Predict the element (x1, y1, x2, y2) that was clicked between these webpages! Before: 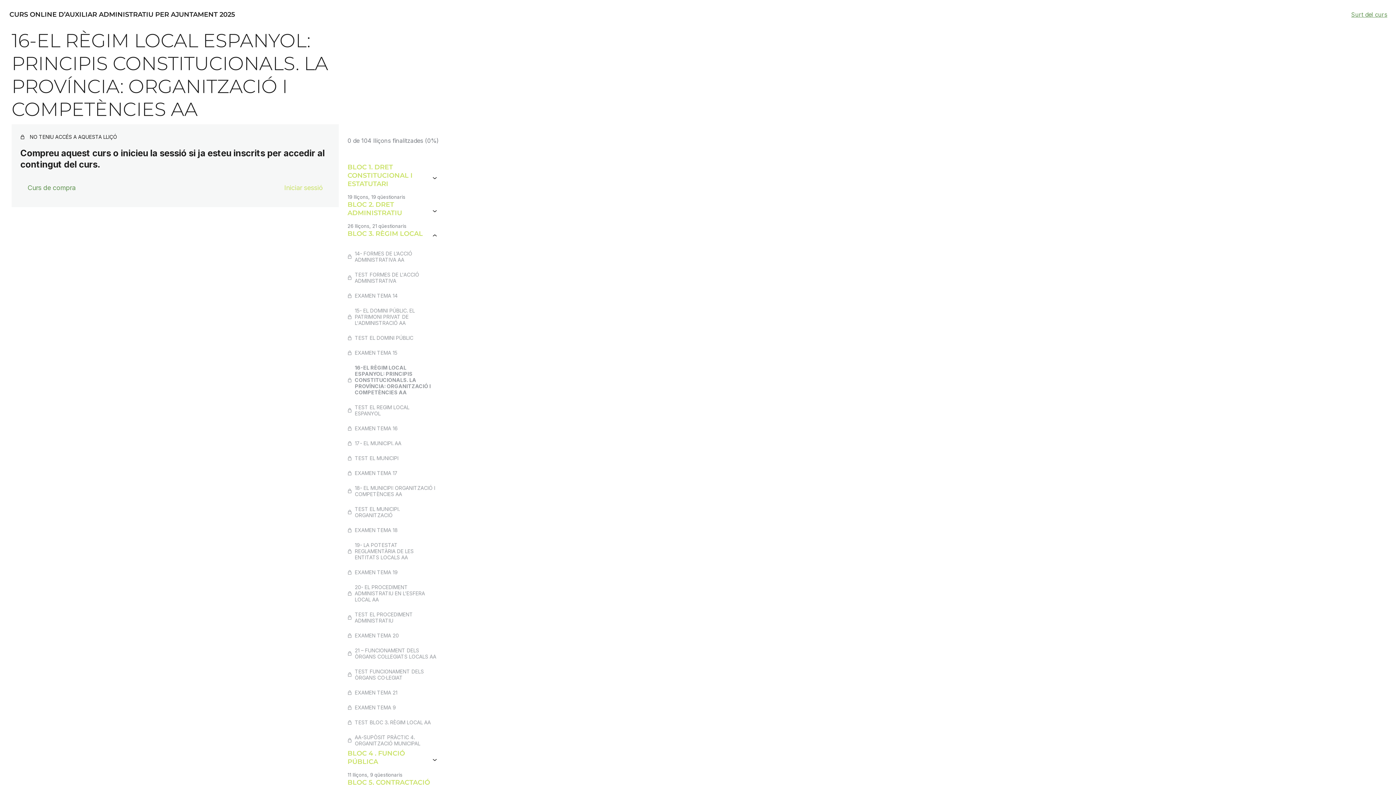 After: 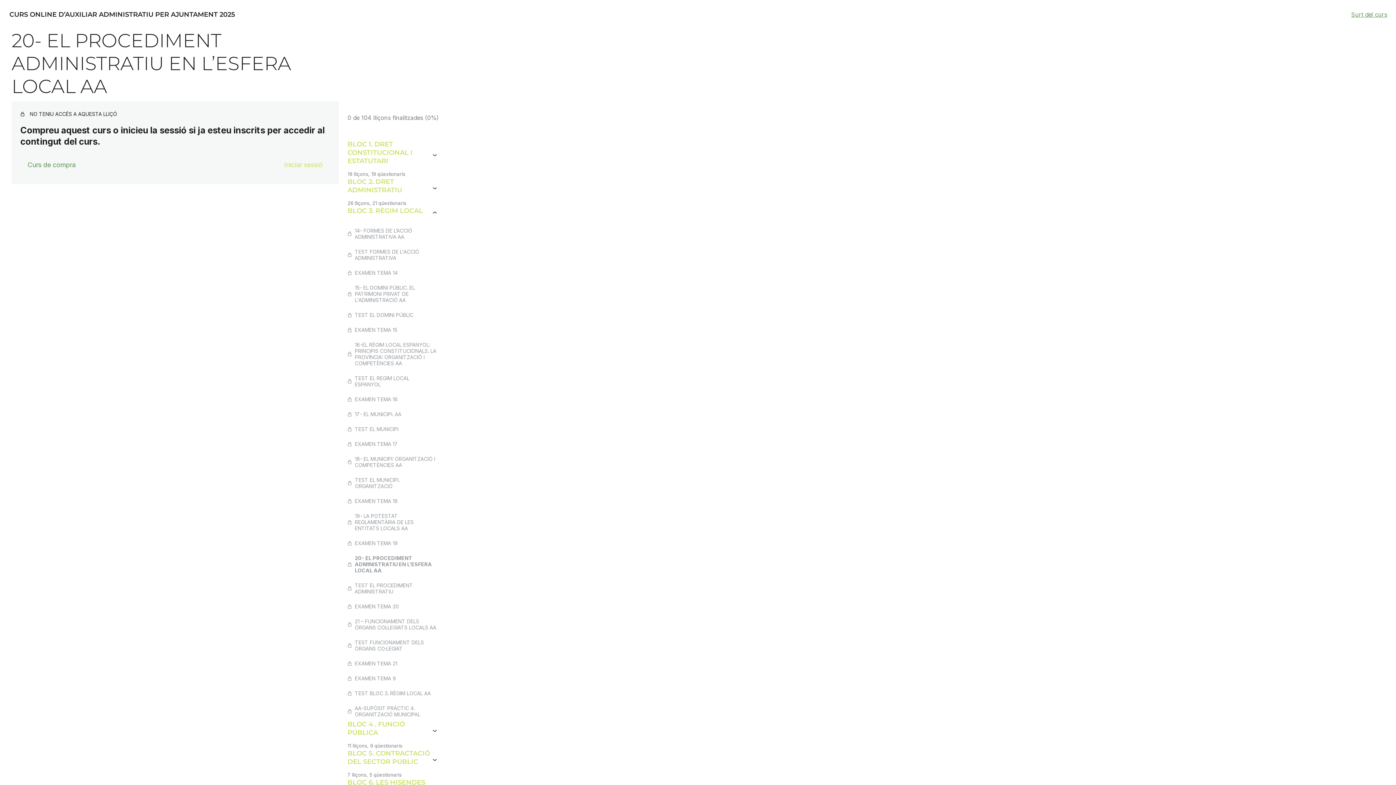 Action: bbox: (347, 584, 439, 602) label: 20- EL PROCEDIMENT ADMINISTRATIU EN L’ESFERA LOCAL AA